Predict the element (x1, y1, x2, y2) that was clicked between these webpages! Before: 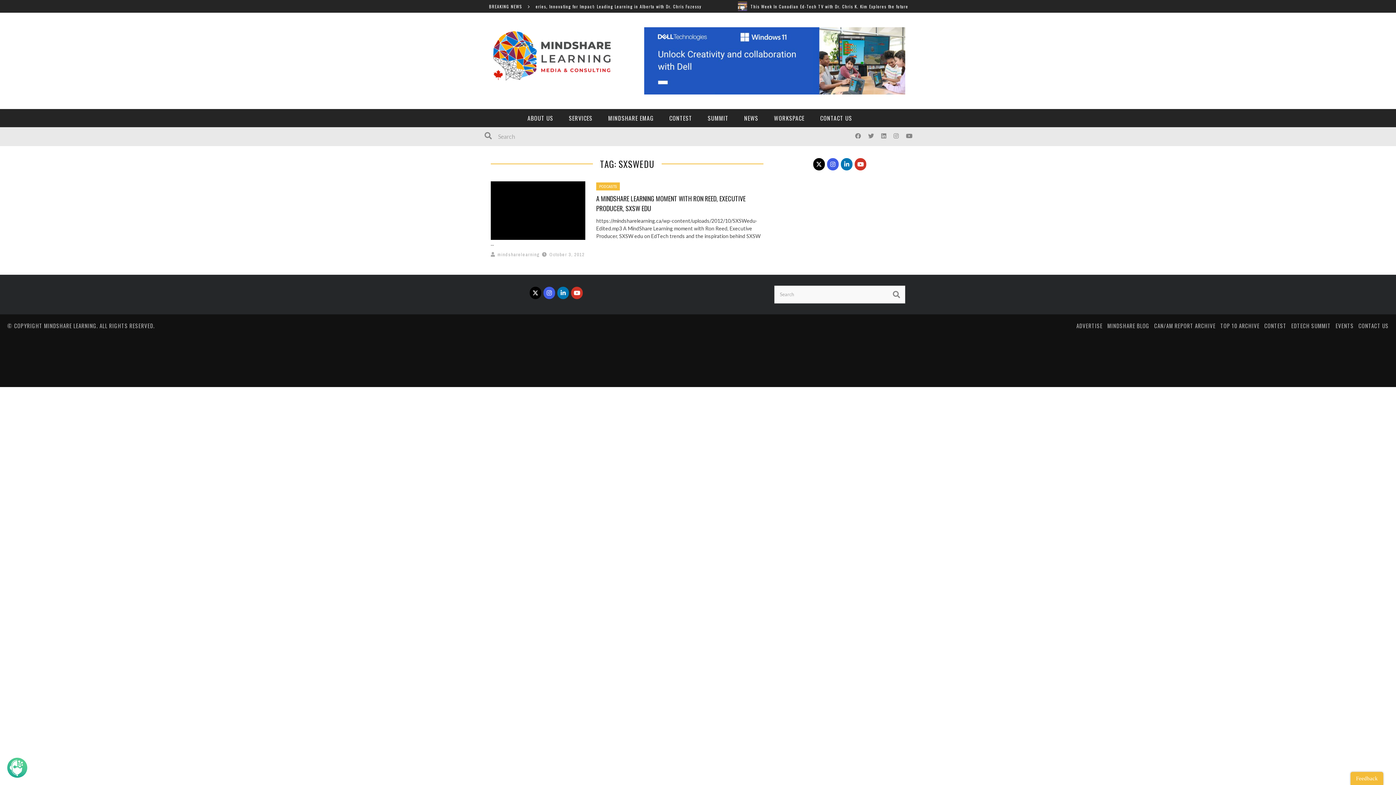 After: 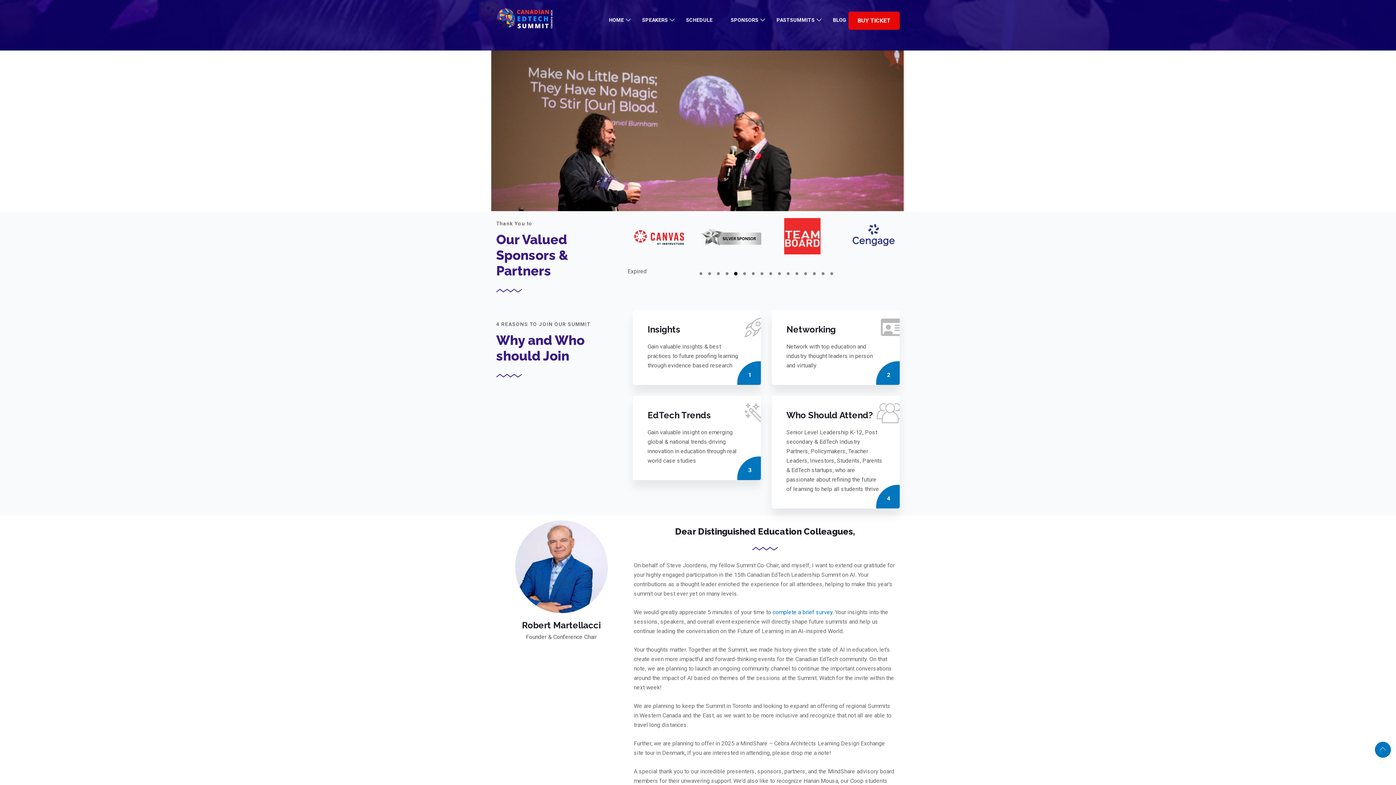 Action: bbox: (1291, 321, 1331, 329) label: EDTECH SUMMIT